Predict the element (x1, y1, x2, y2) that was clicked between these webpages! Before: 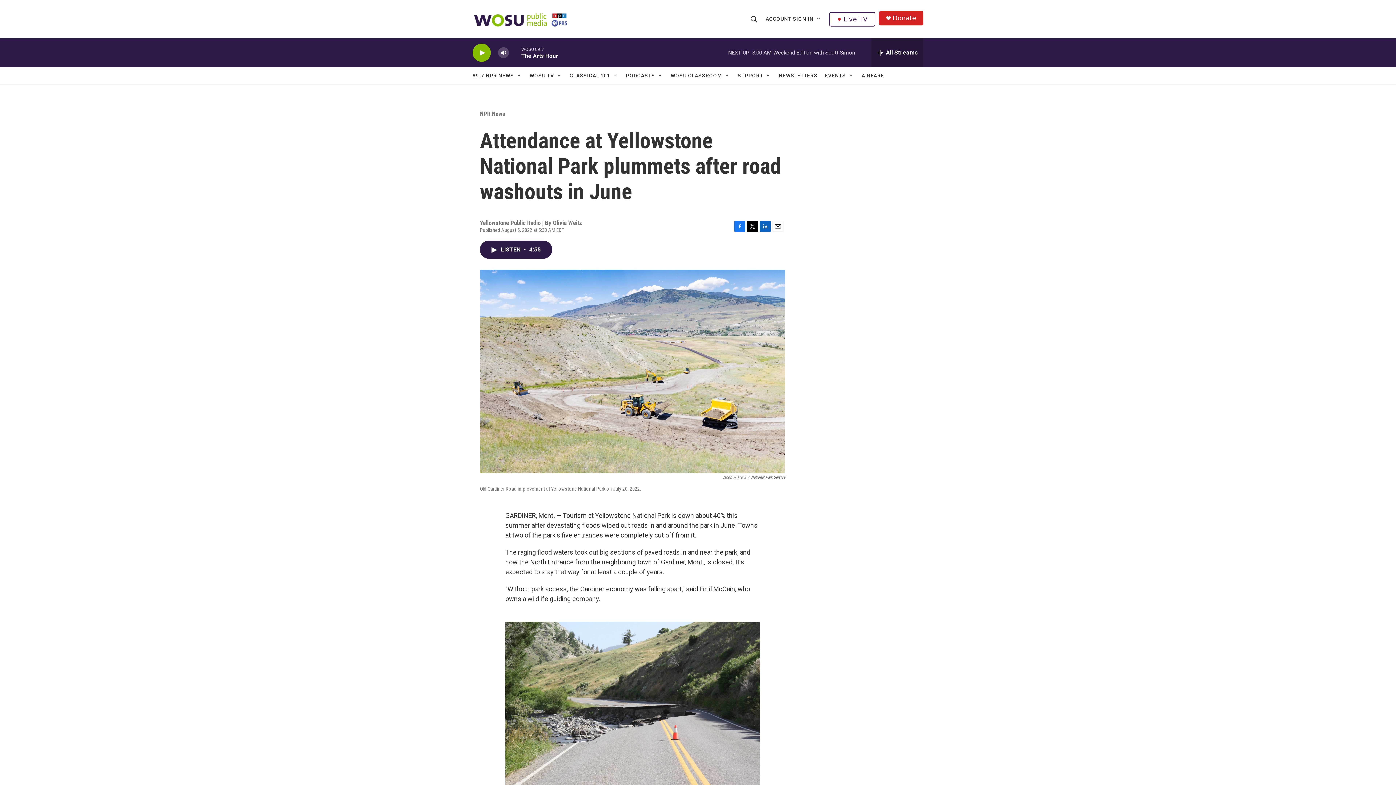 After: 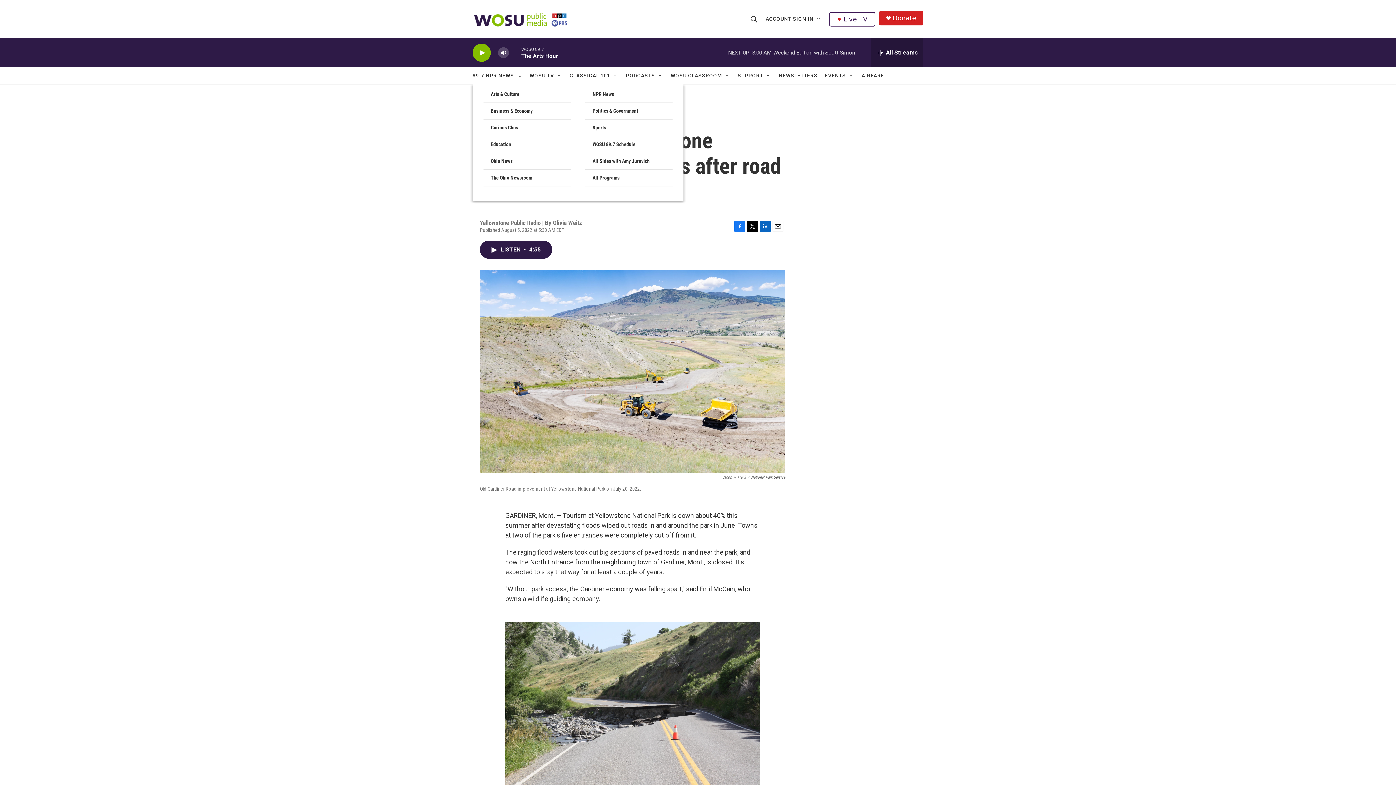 Action: bbox: (516, 72, 522, 78) label: Open Sub Navigation